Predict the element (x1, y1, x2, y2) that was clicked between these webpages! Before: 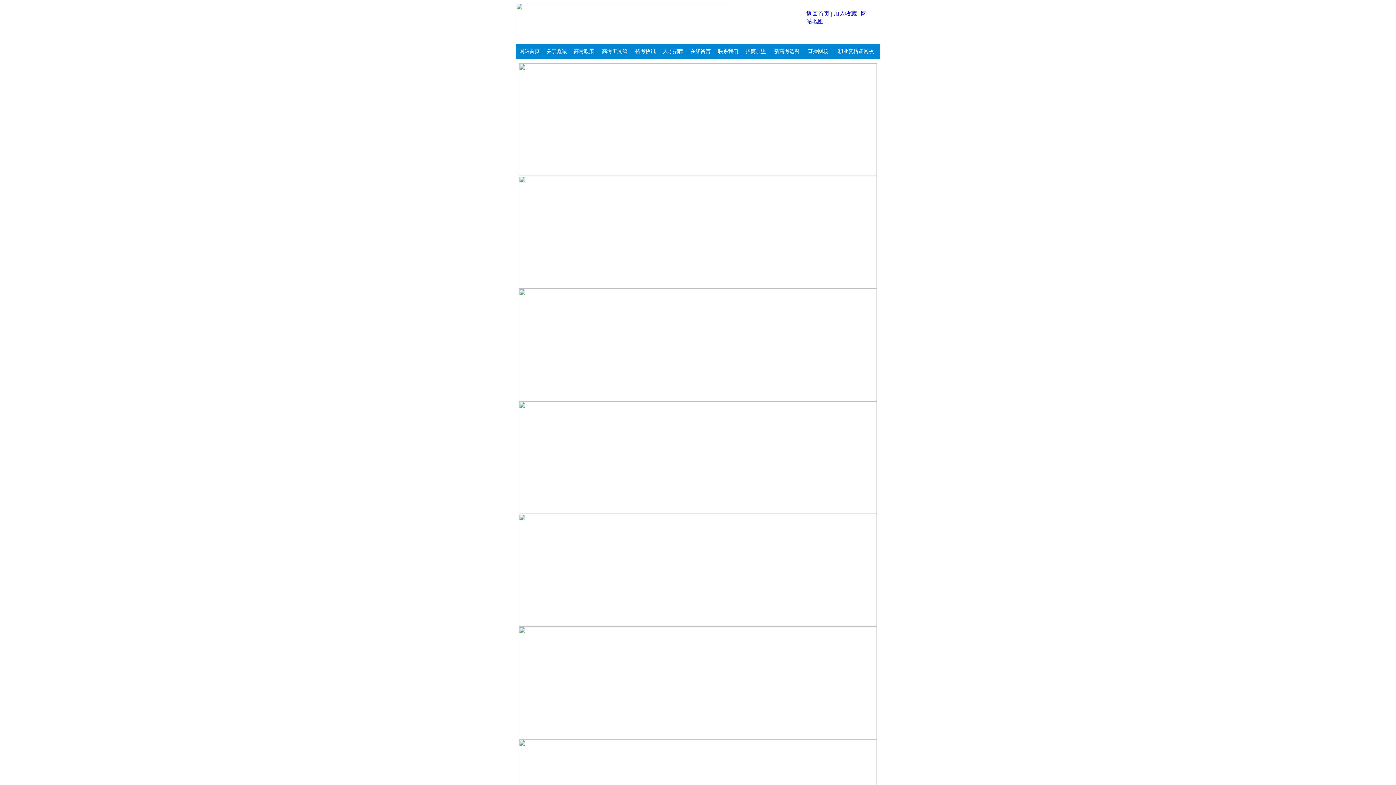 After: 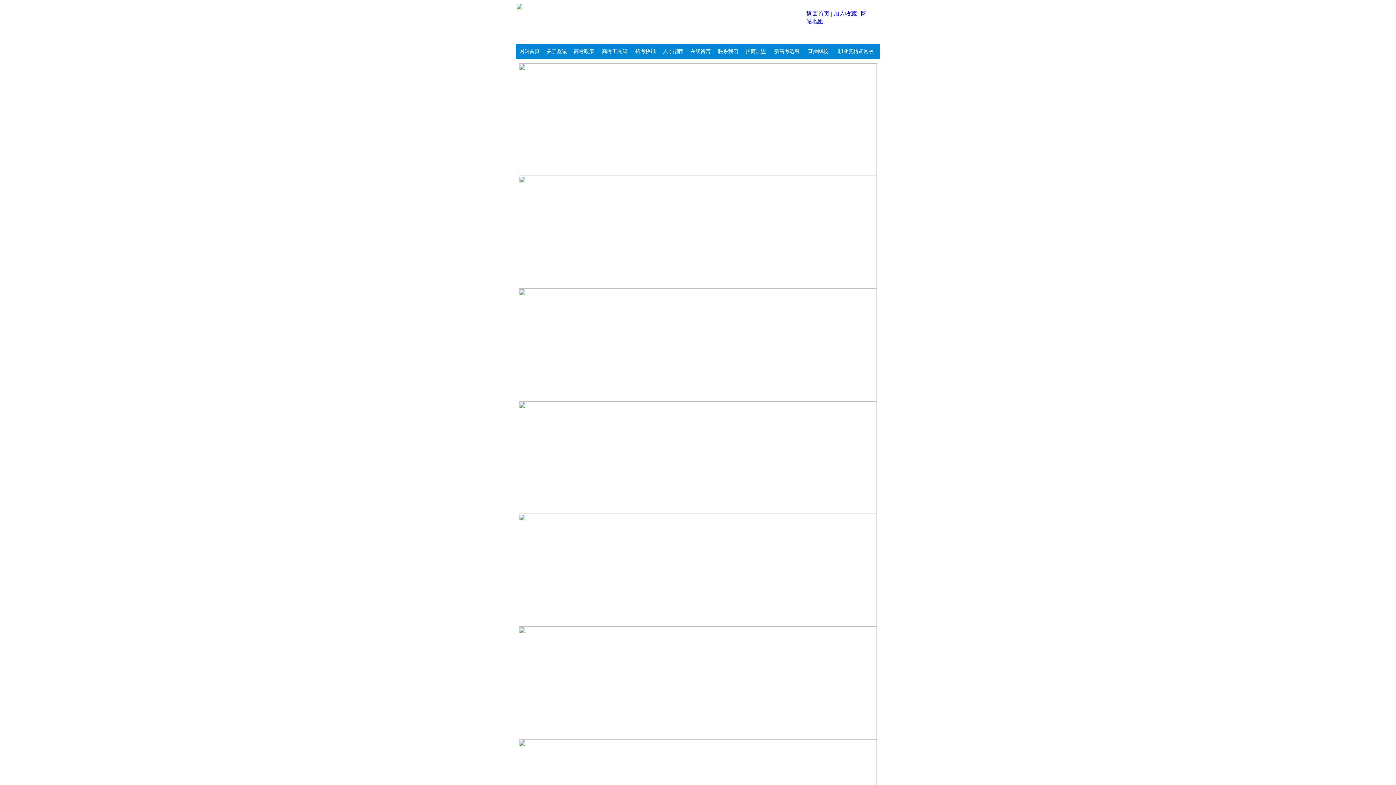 Action: label: 人才招聘 bbox: (662, 48, 683, 54)